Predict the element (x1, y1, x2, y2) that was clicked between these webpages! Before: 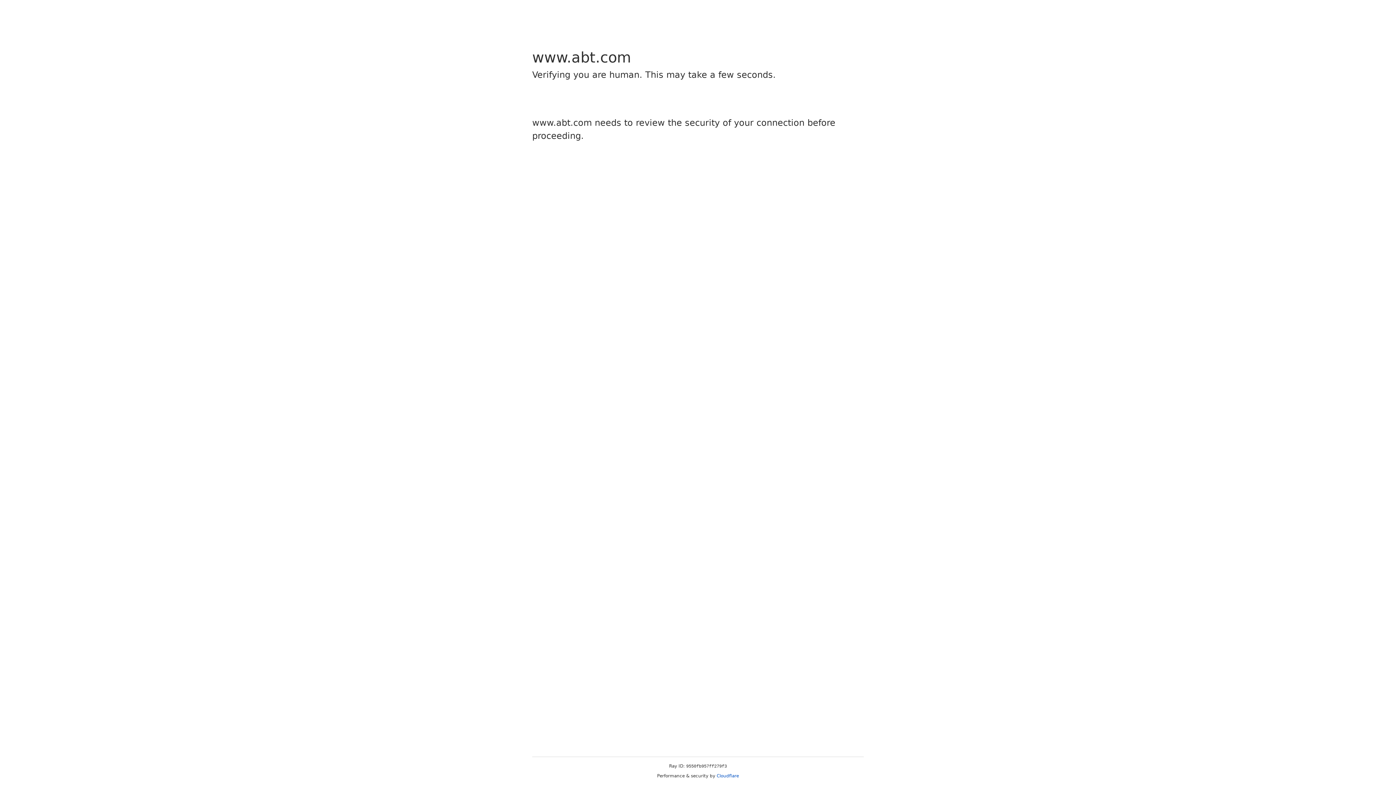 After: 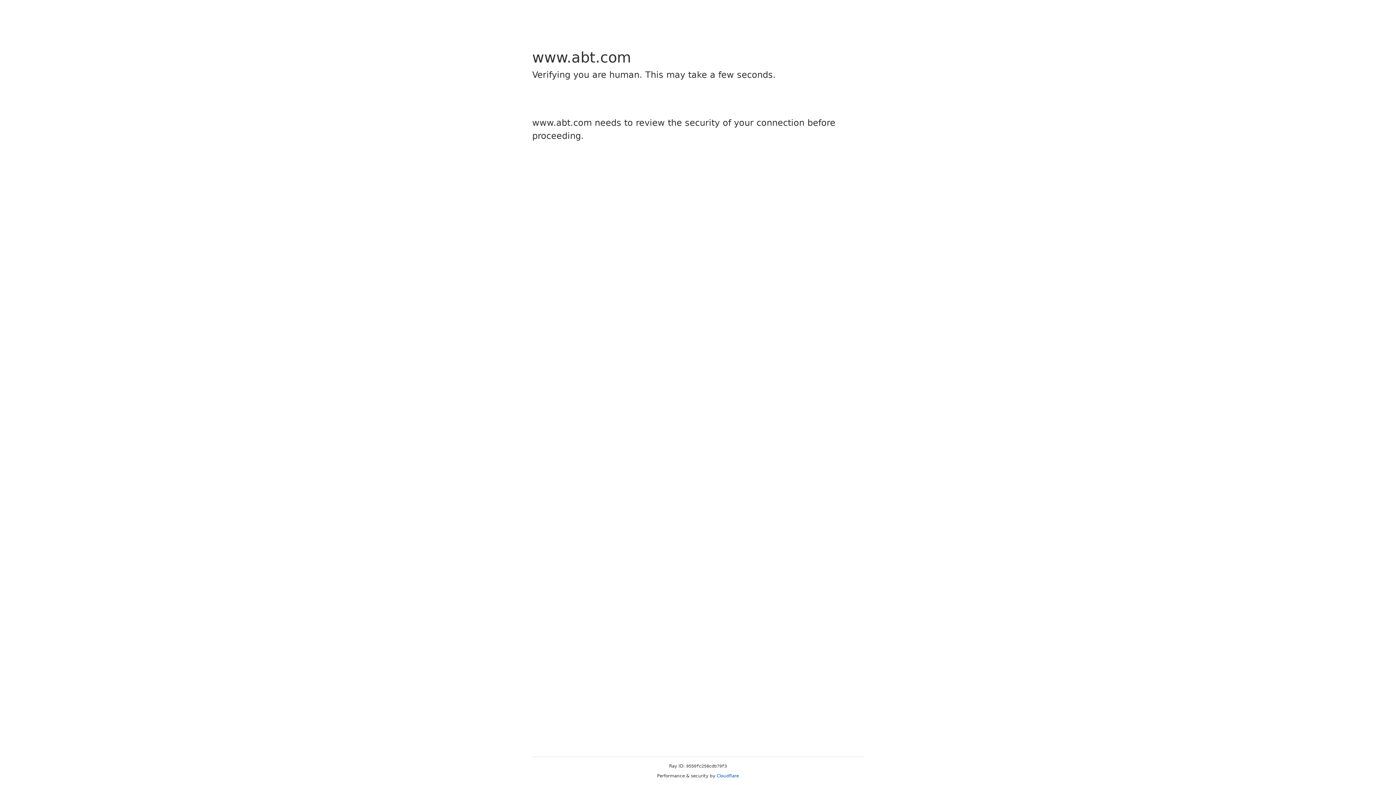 Action: label: Cloudflare bbox: (716, 773, 739, 778)